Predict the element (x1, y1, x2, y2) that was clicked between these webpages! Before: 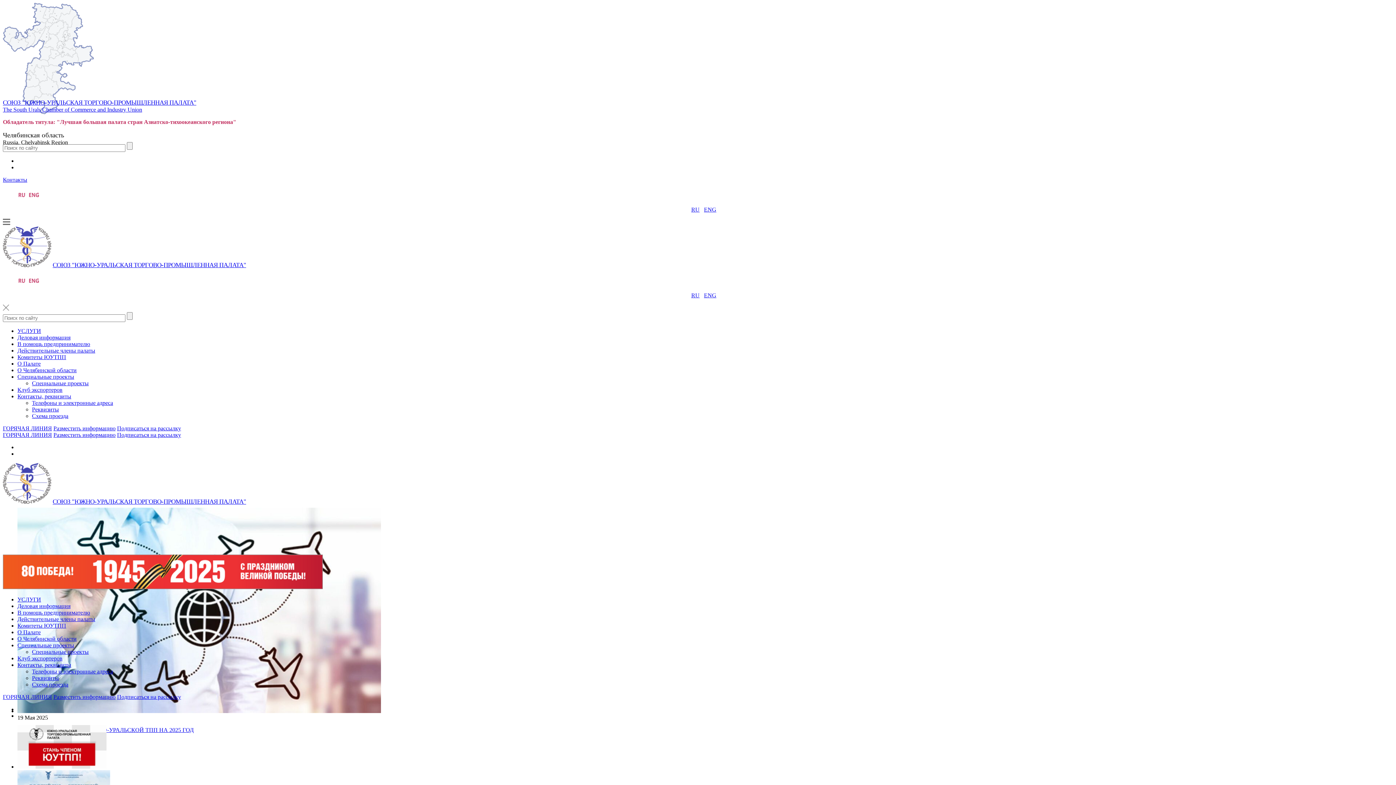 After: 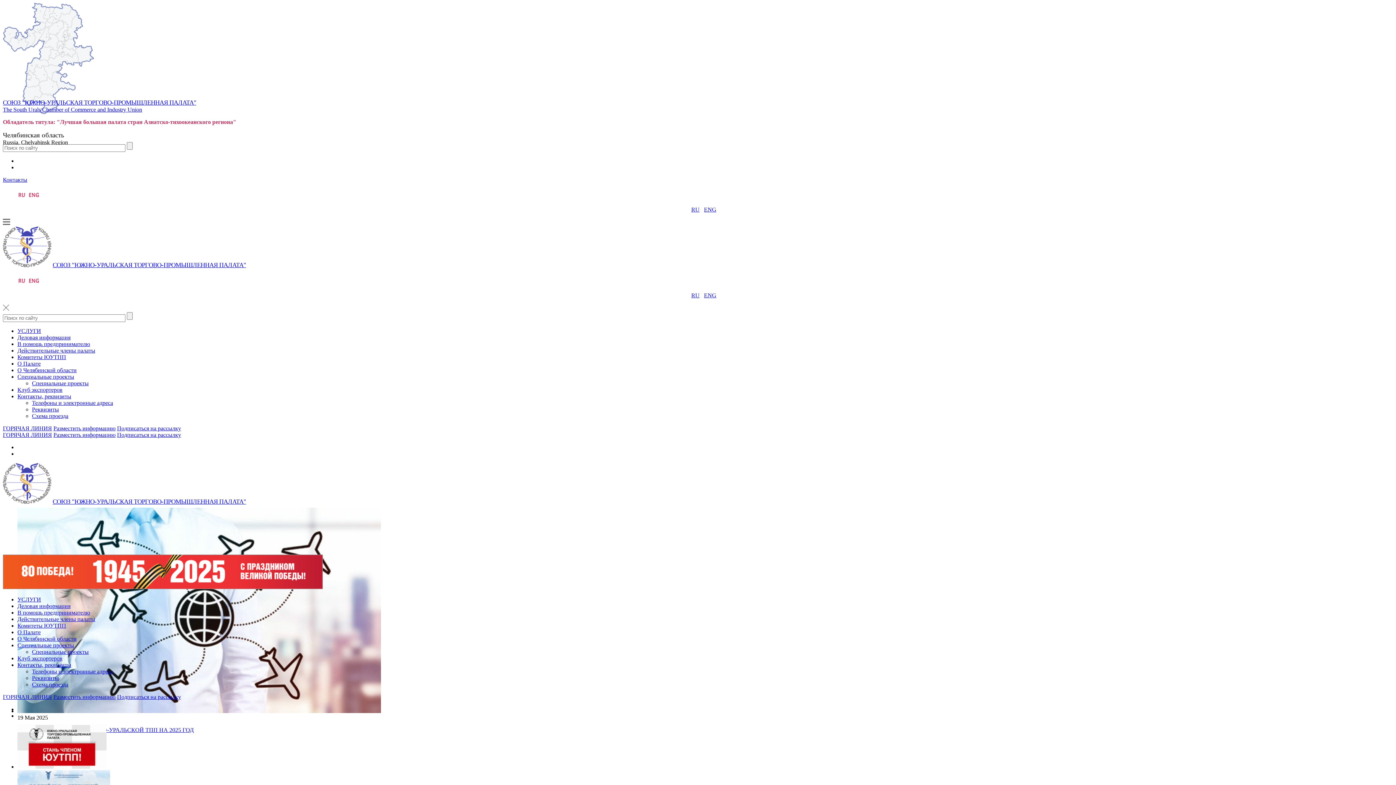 Action: bbox: (17, 328, 41, 334) label: УСЛУГИ